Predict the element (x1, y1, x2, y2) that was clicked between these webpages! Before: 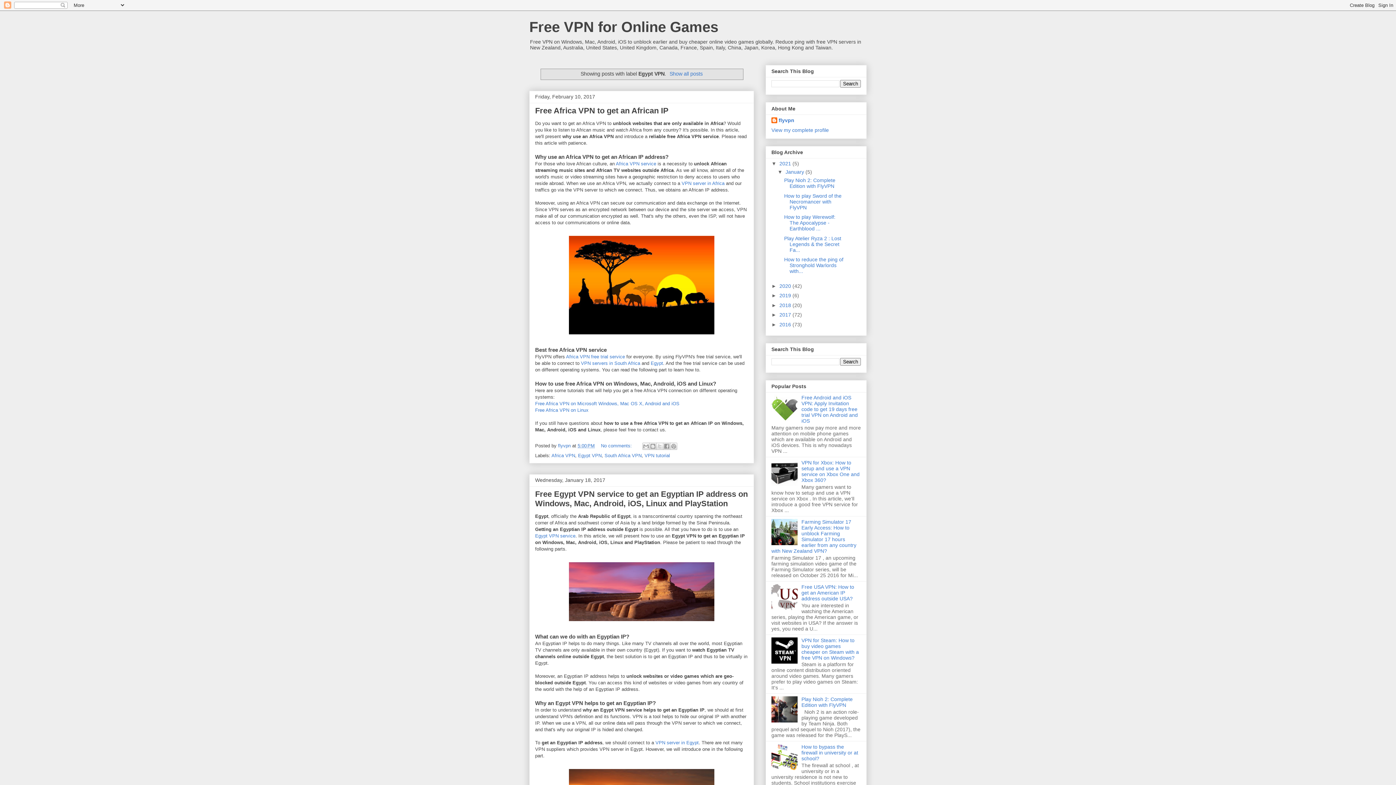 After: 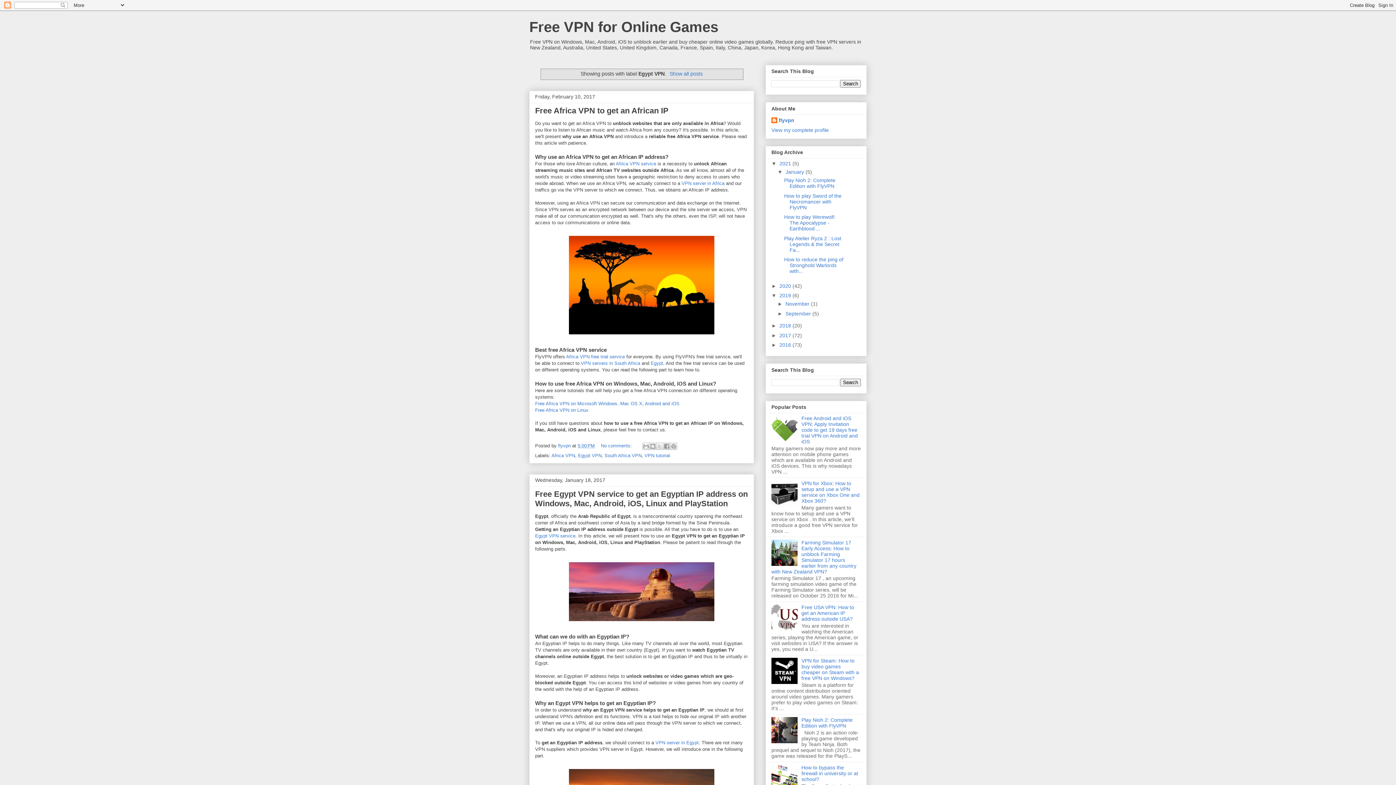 Action: bbox: (771, 292, 779, 298) label: ►  